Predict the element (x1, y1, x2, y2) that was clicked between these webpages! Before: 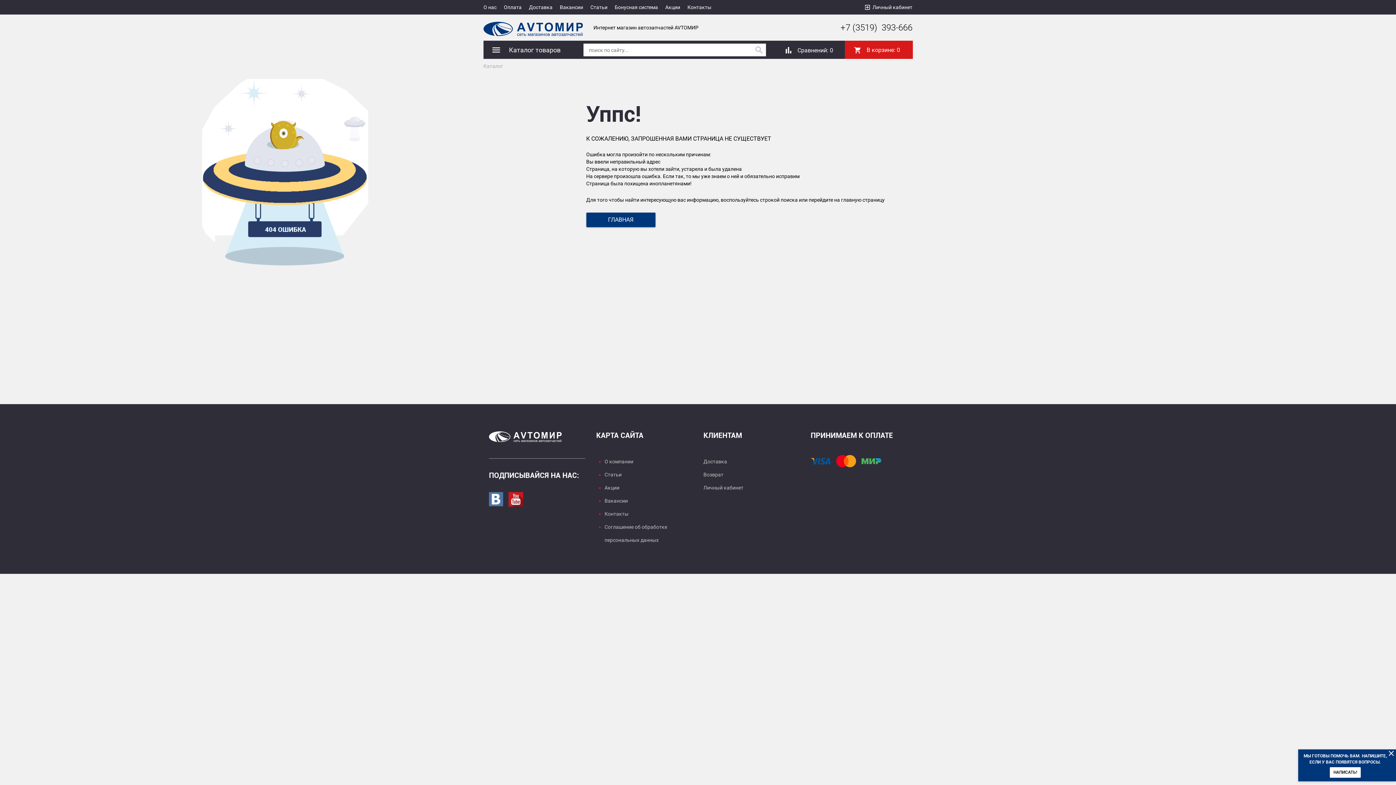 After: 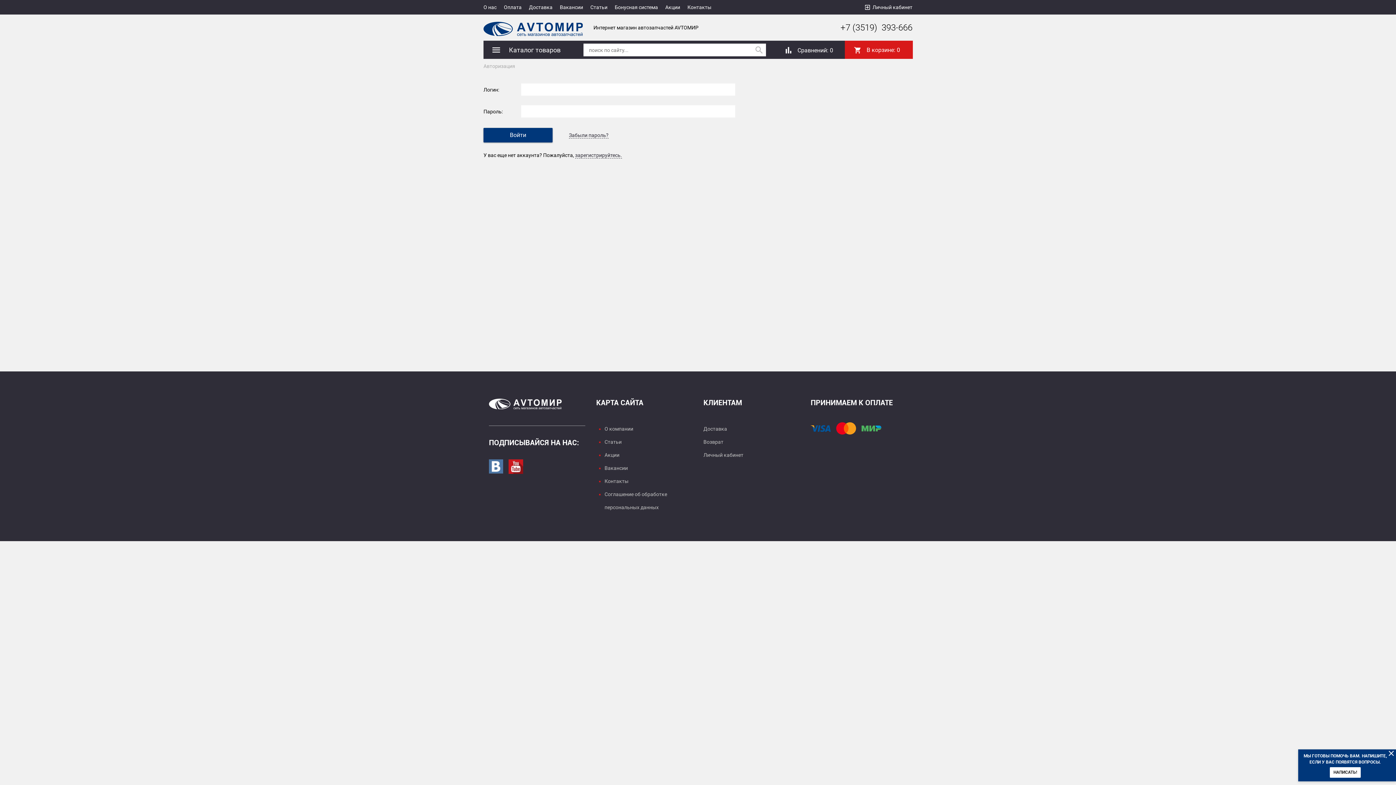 Action: label: Личный кабинет bbox: (864, 4, 912, 10)